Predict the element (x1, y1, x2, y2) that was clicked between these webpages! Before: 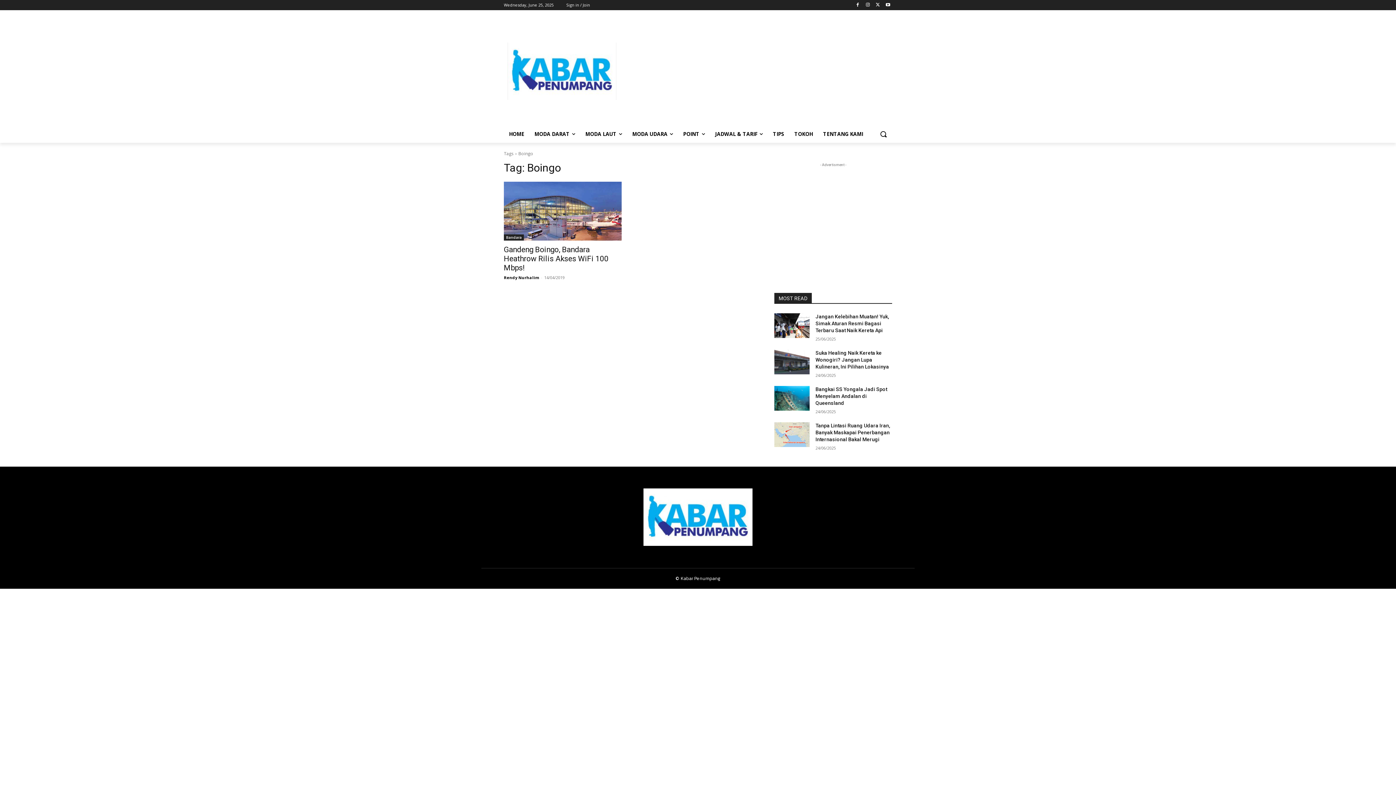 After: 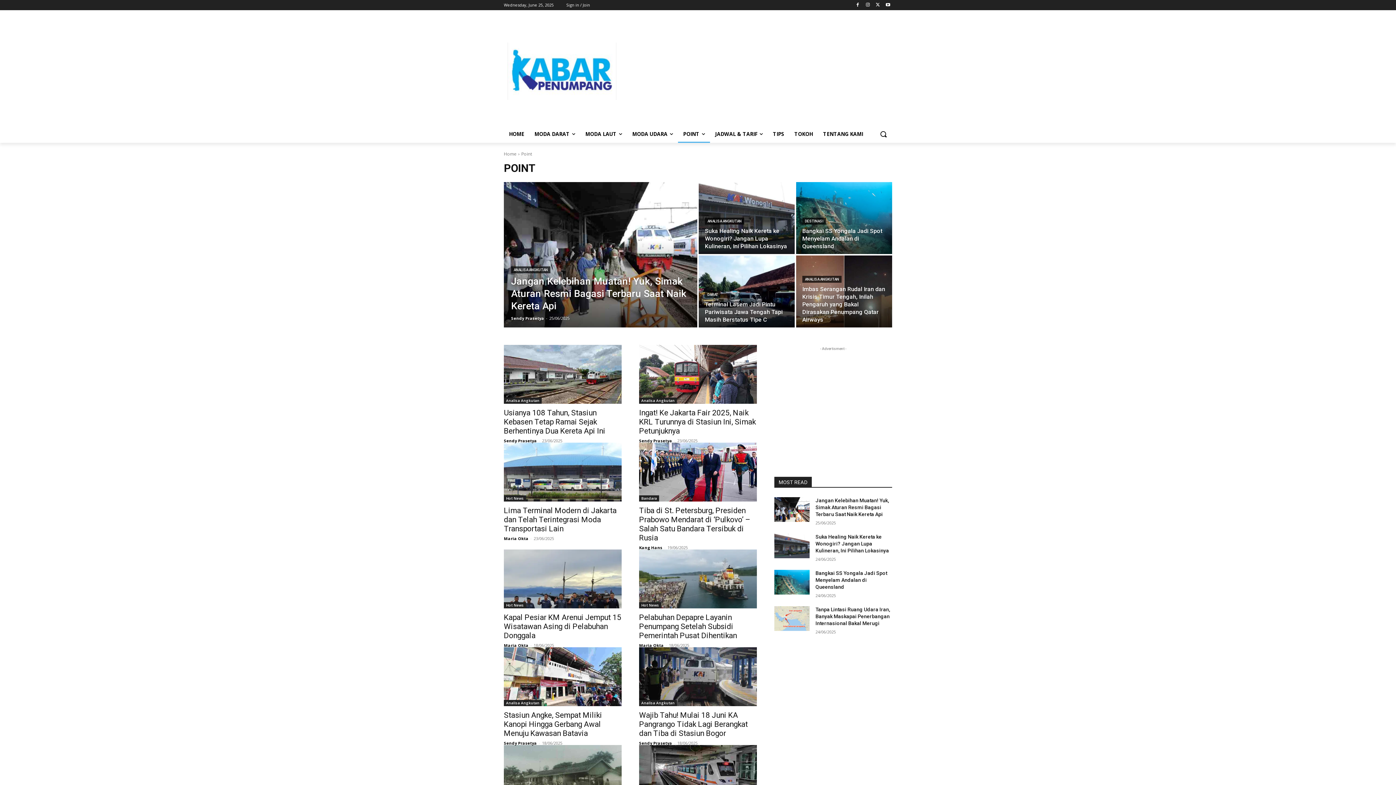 Action: label: POINT bbox: (678, 125, 710, 142)